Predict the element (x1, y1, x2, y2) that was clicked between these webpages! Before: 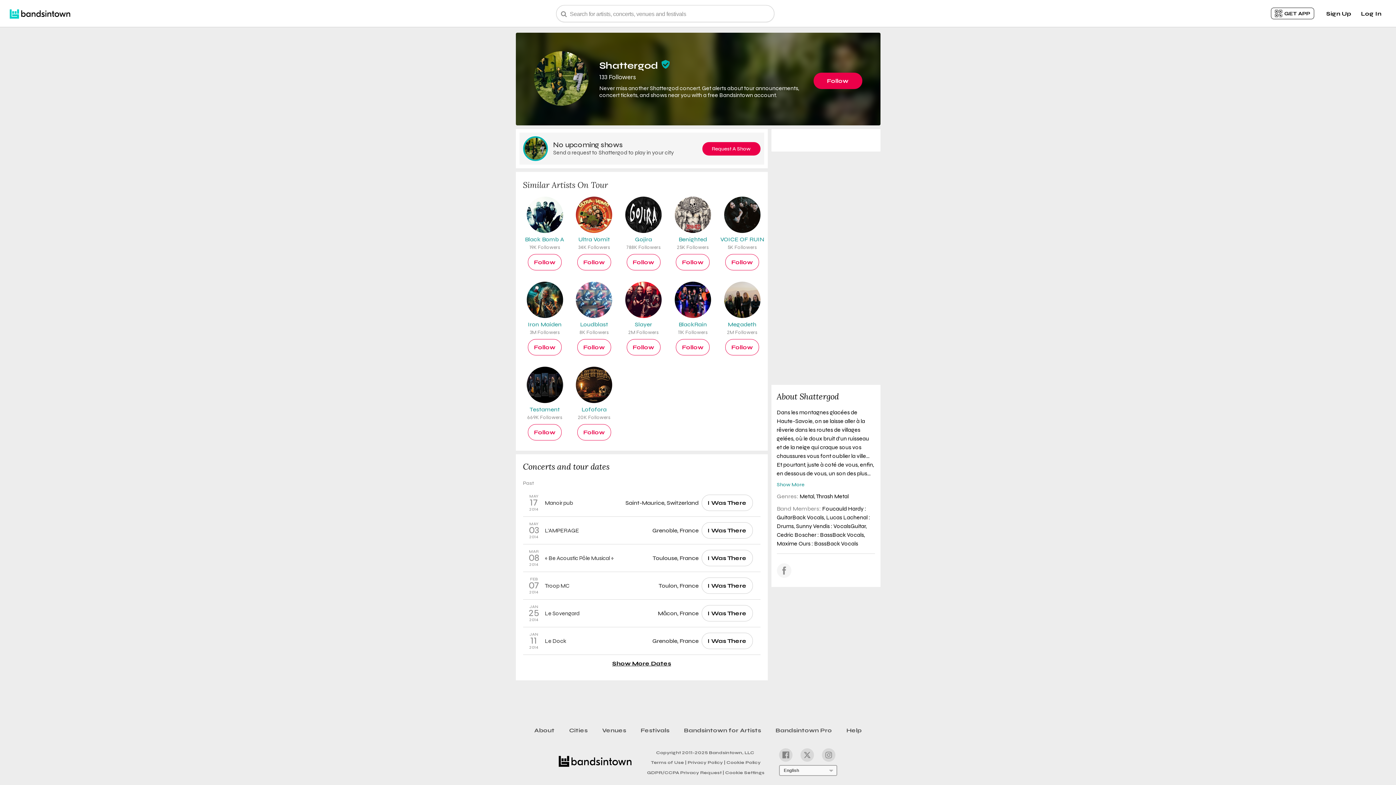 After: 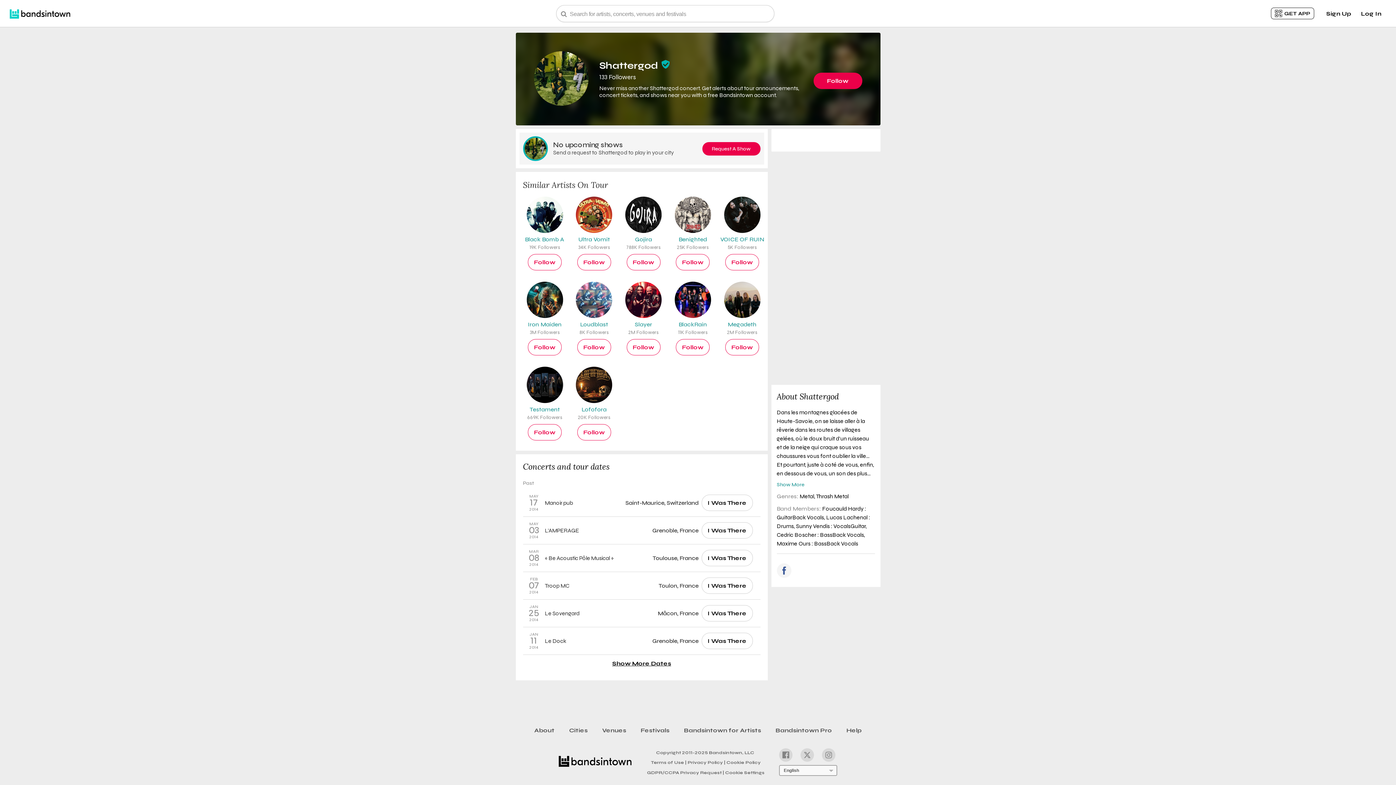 Action: bbox: (776, 563, 791, 578)